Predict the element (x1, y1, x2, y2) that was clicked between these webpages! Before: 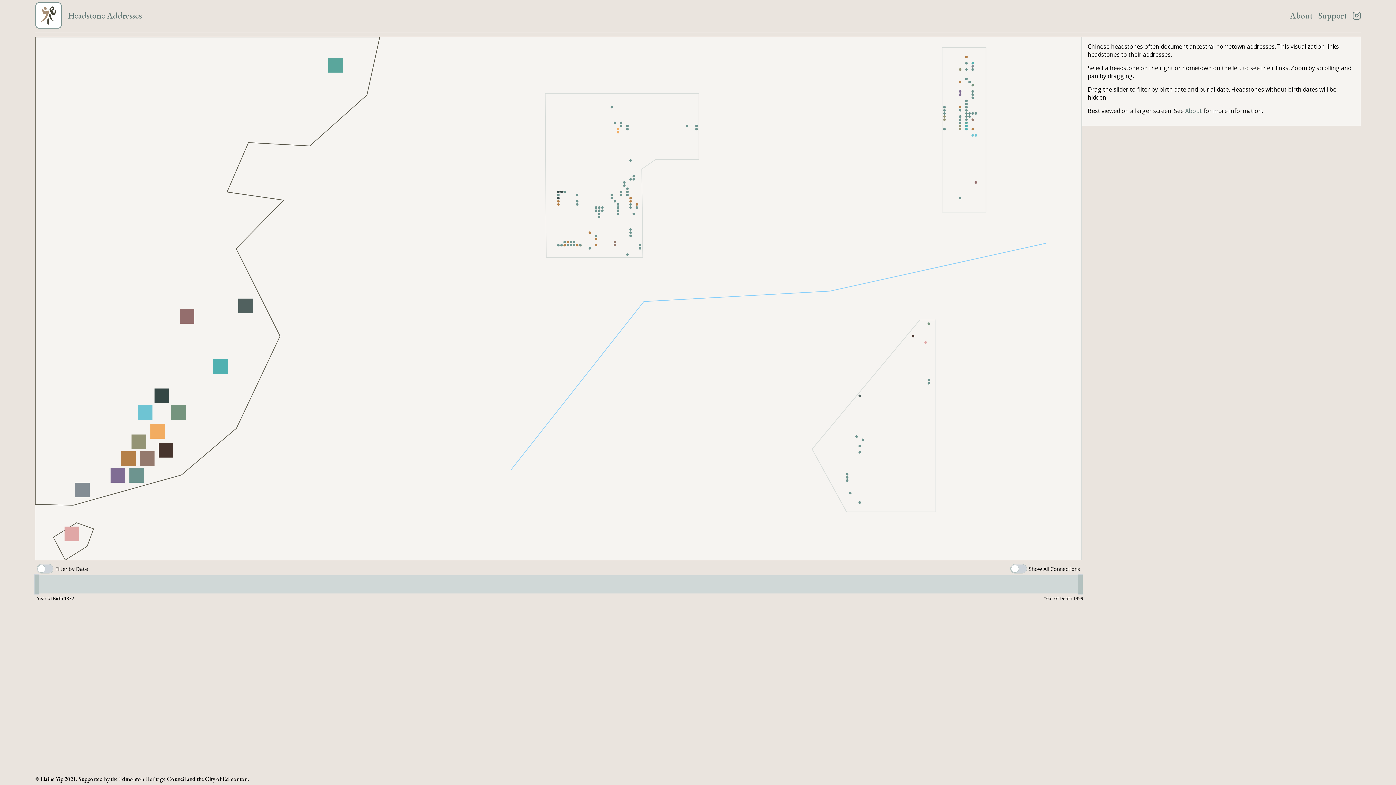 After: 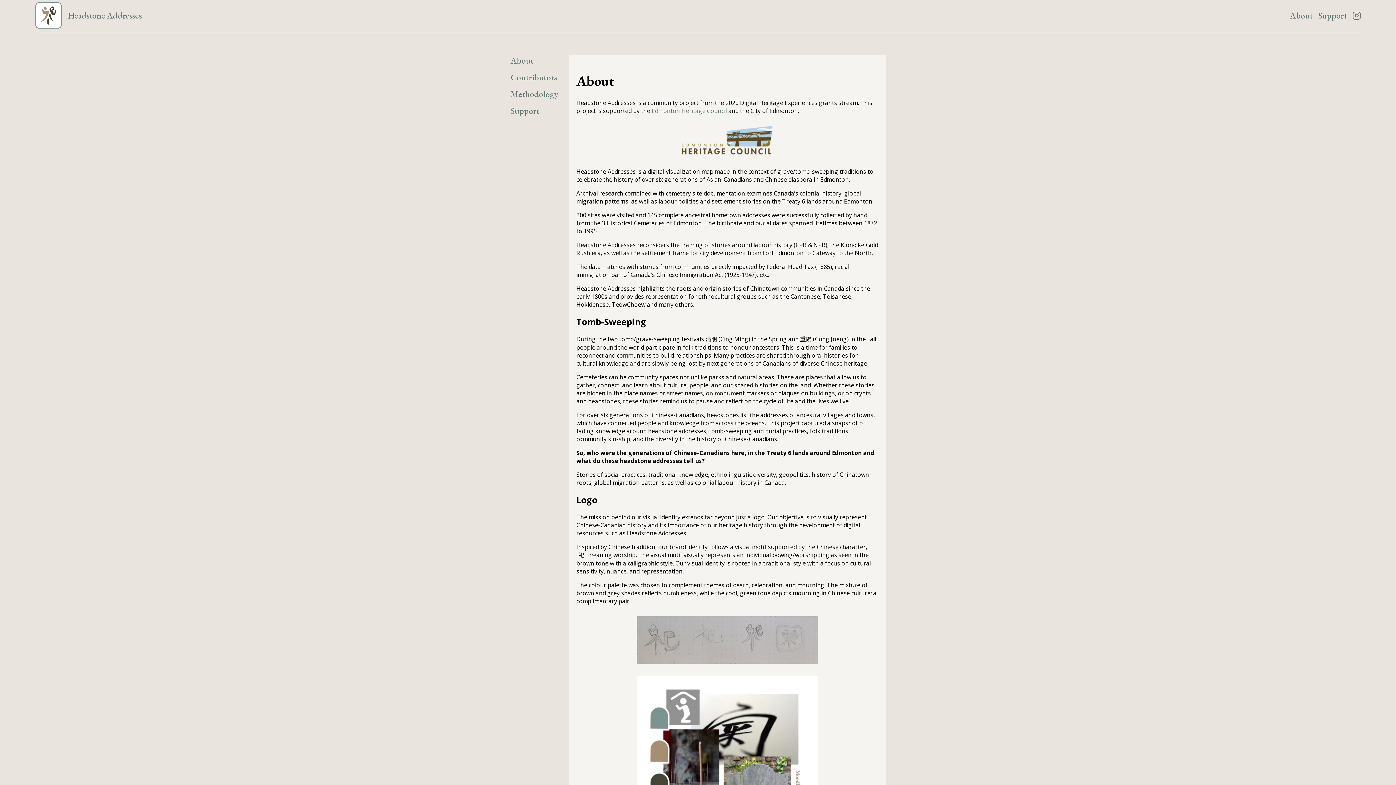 Action: bbox: (1290, 9, 1313, 21) label: About